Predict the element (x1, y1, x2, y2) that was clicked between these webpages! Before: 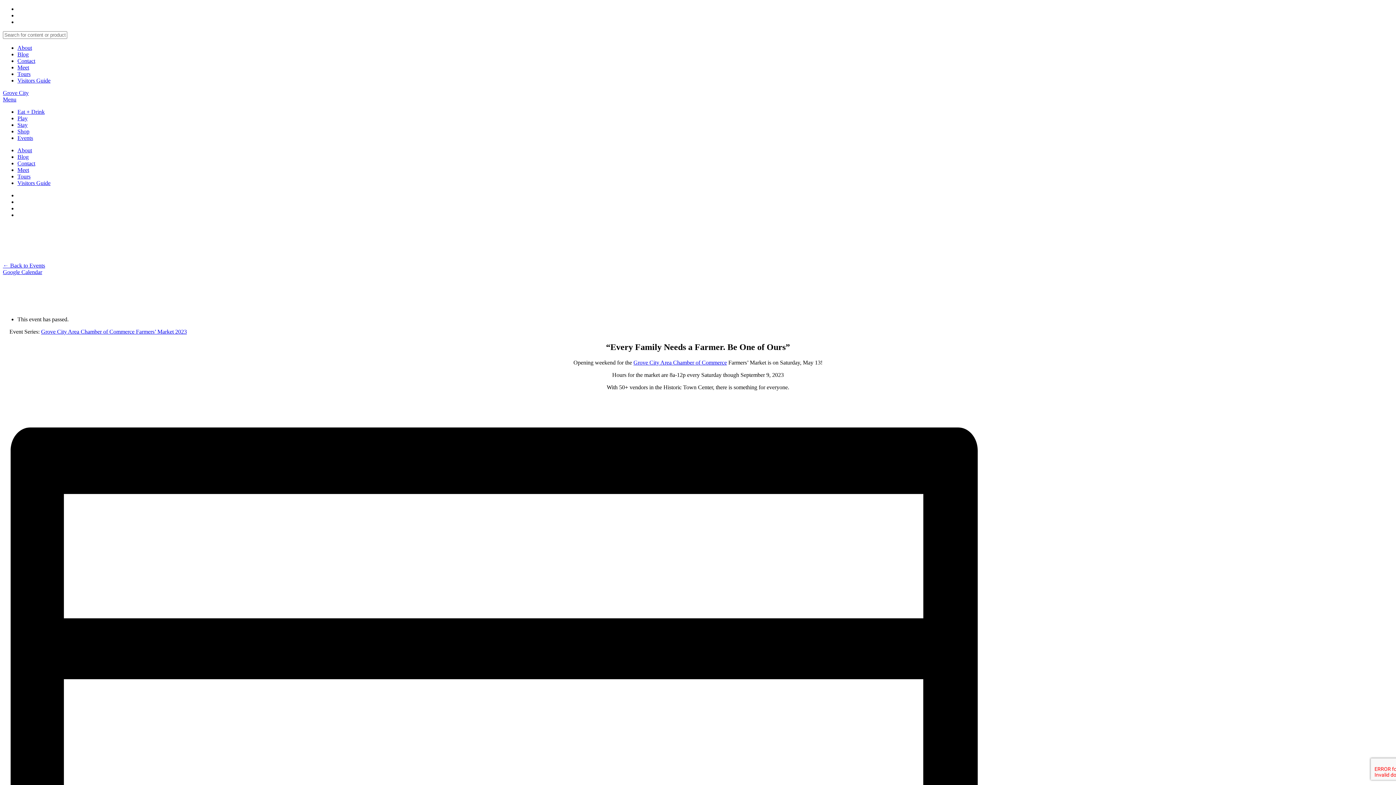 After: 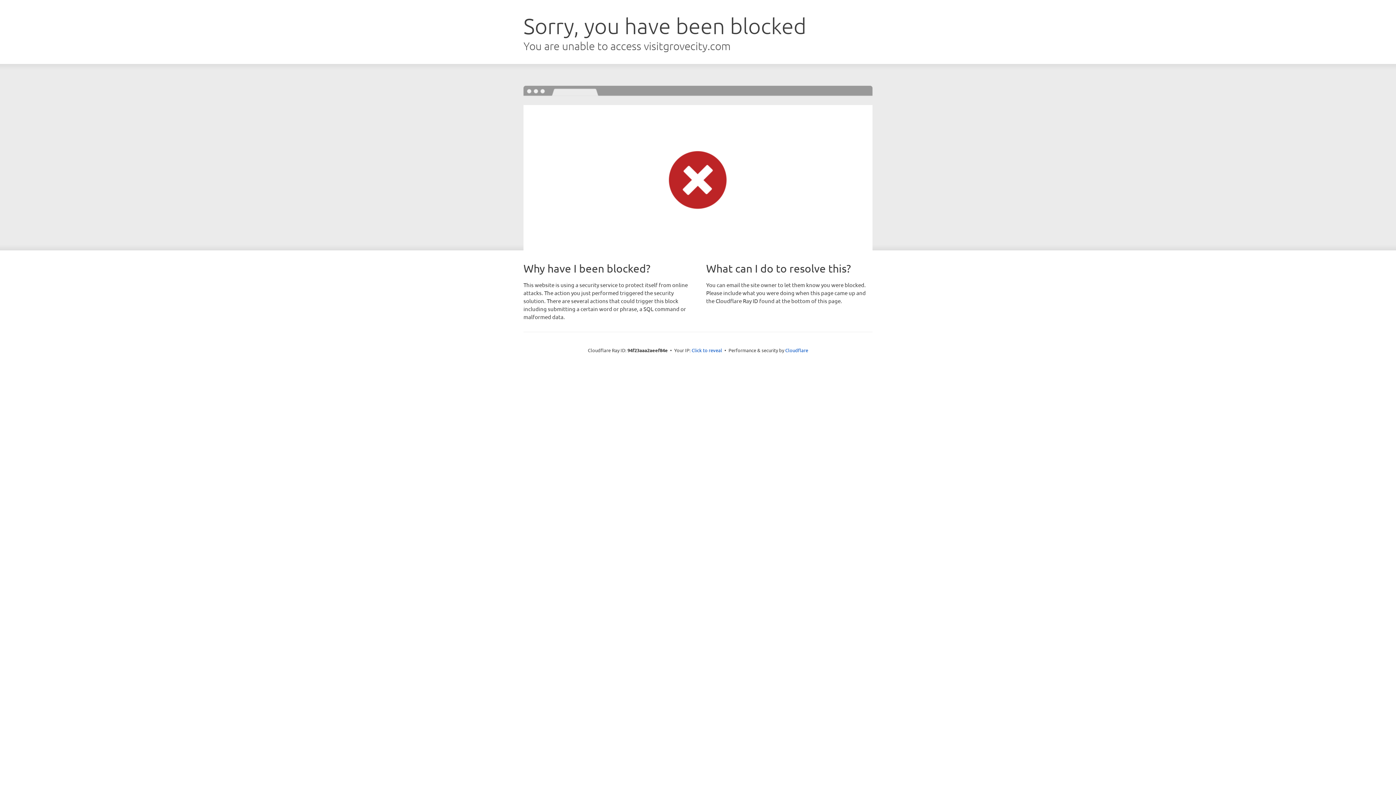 Action: bbox: (17, 115, 27, 121) label: Play